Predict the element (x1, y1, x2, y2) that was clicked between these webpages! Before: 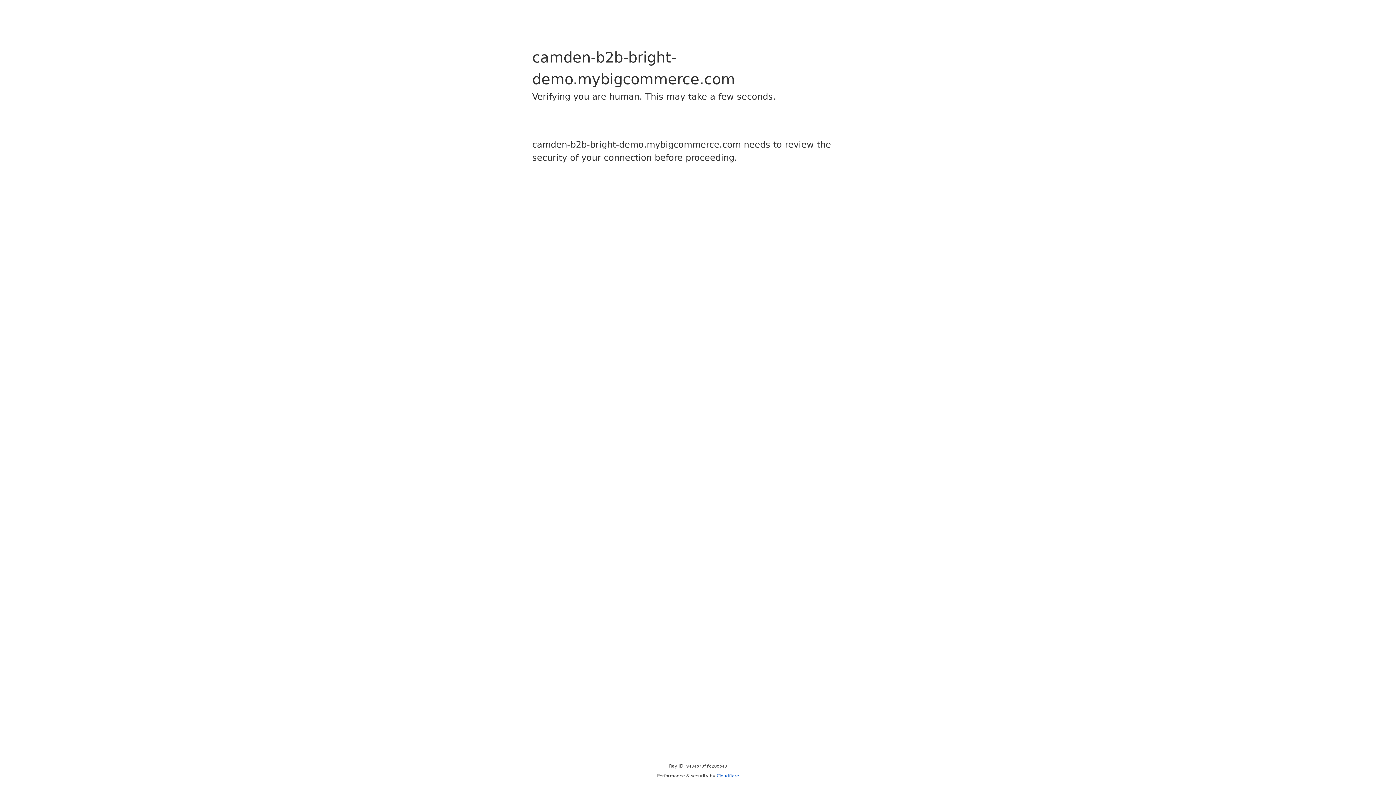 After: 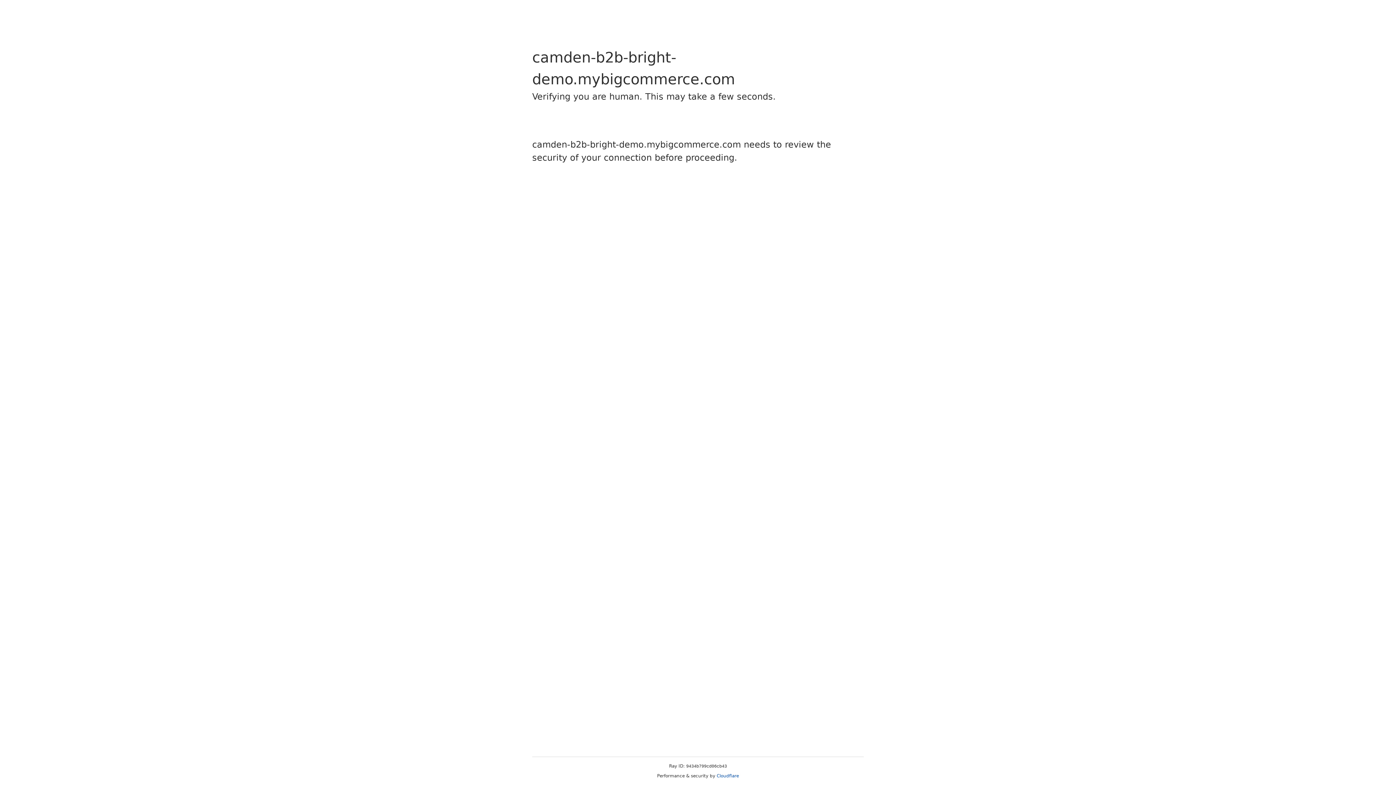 Action: label: Cloudflare bbox: (716, 773, 739, 778)